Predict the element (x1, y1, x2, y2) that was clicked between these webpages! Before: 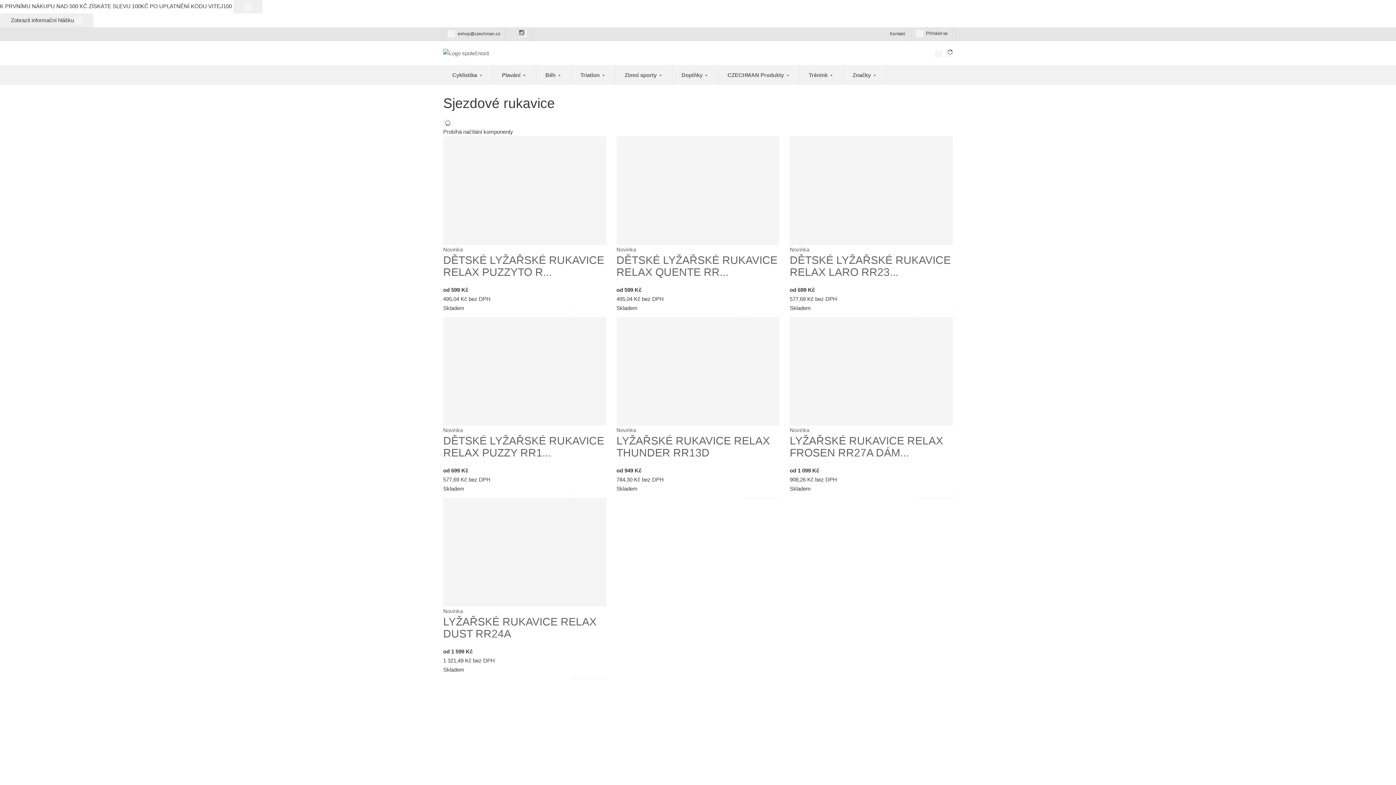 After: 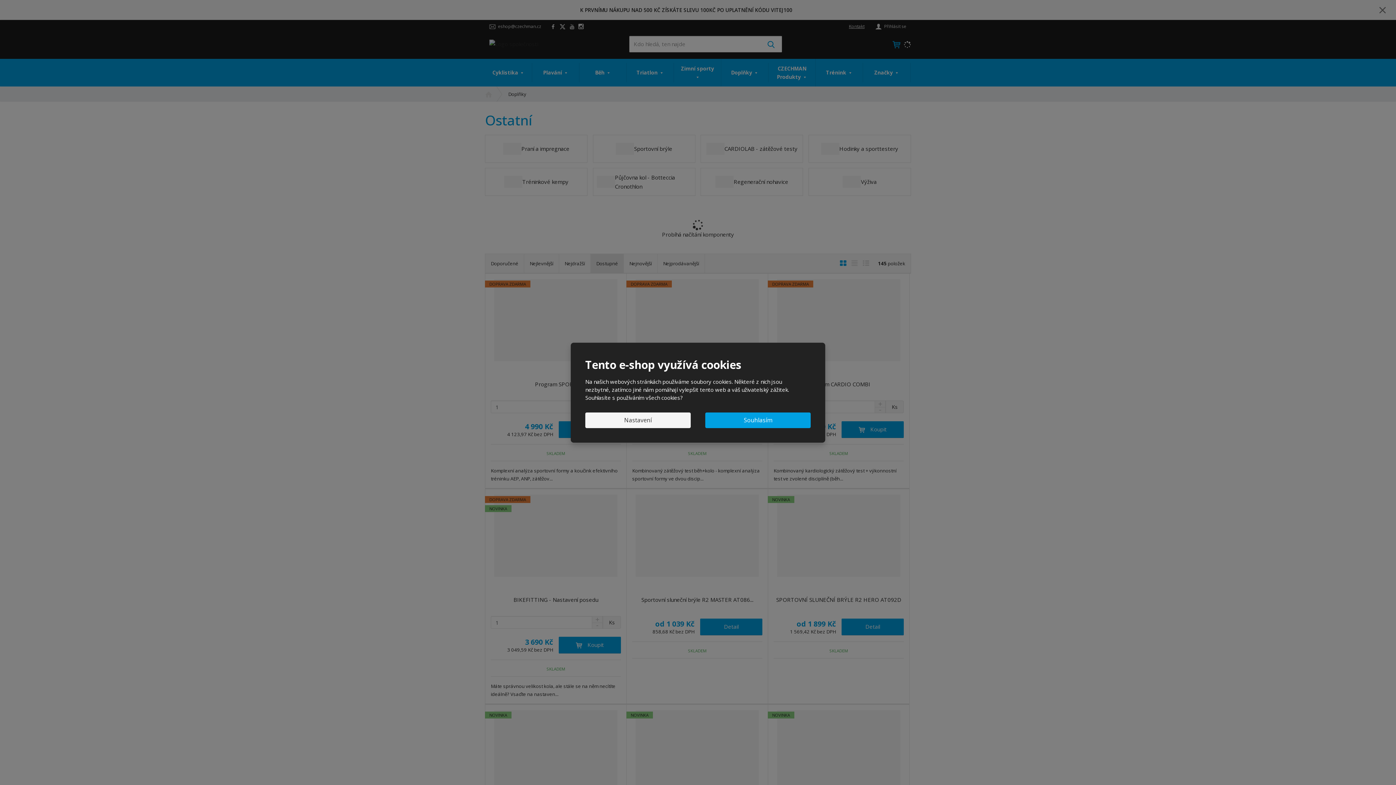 Action: bbox: (672, 65, 718, 85) label: Doplňky 